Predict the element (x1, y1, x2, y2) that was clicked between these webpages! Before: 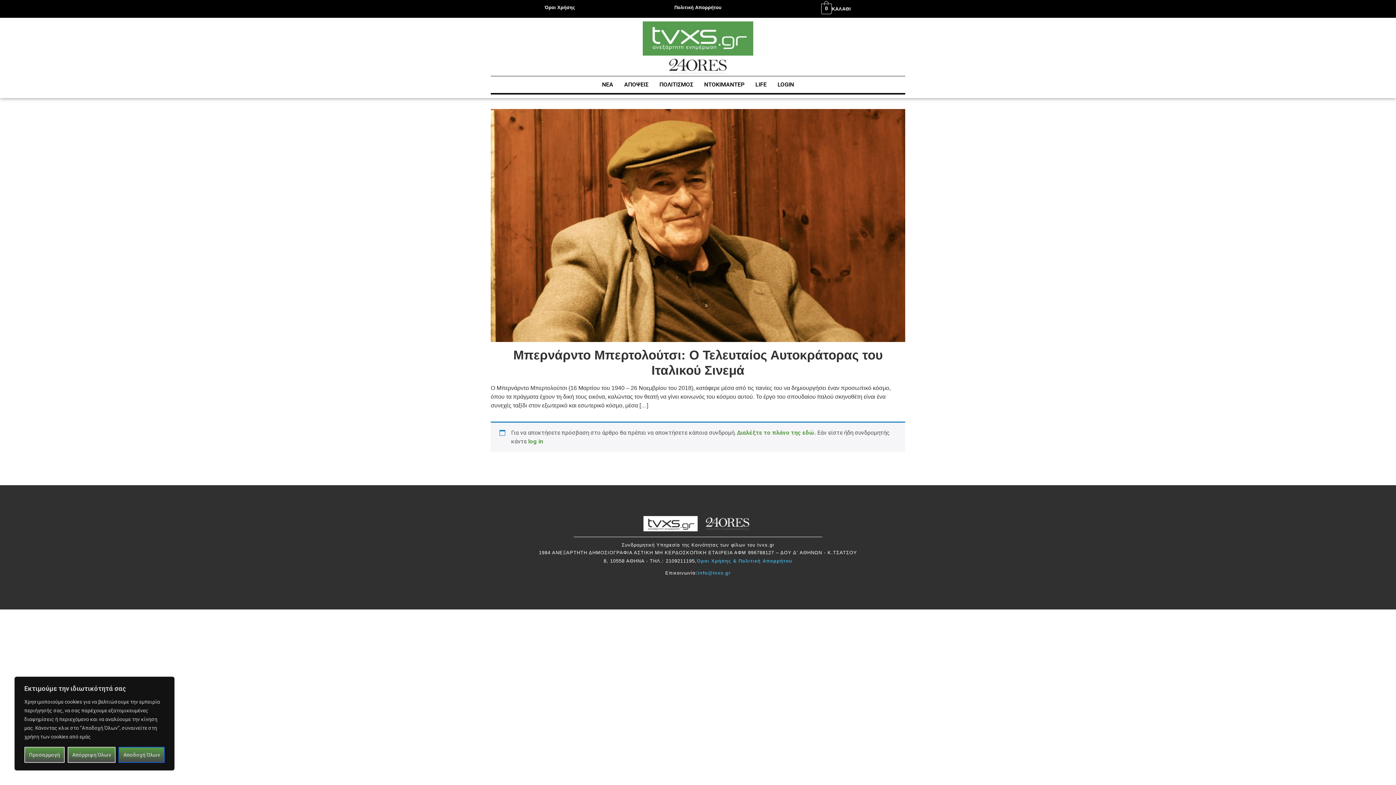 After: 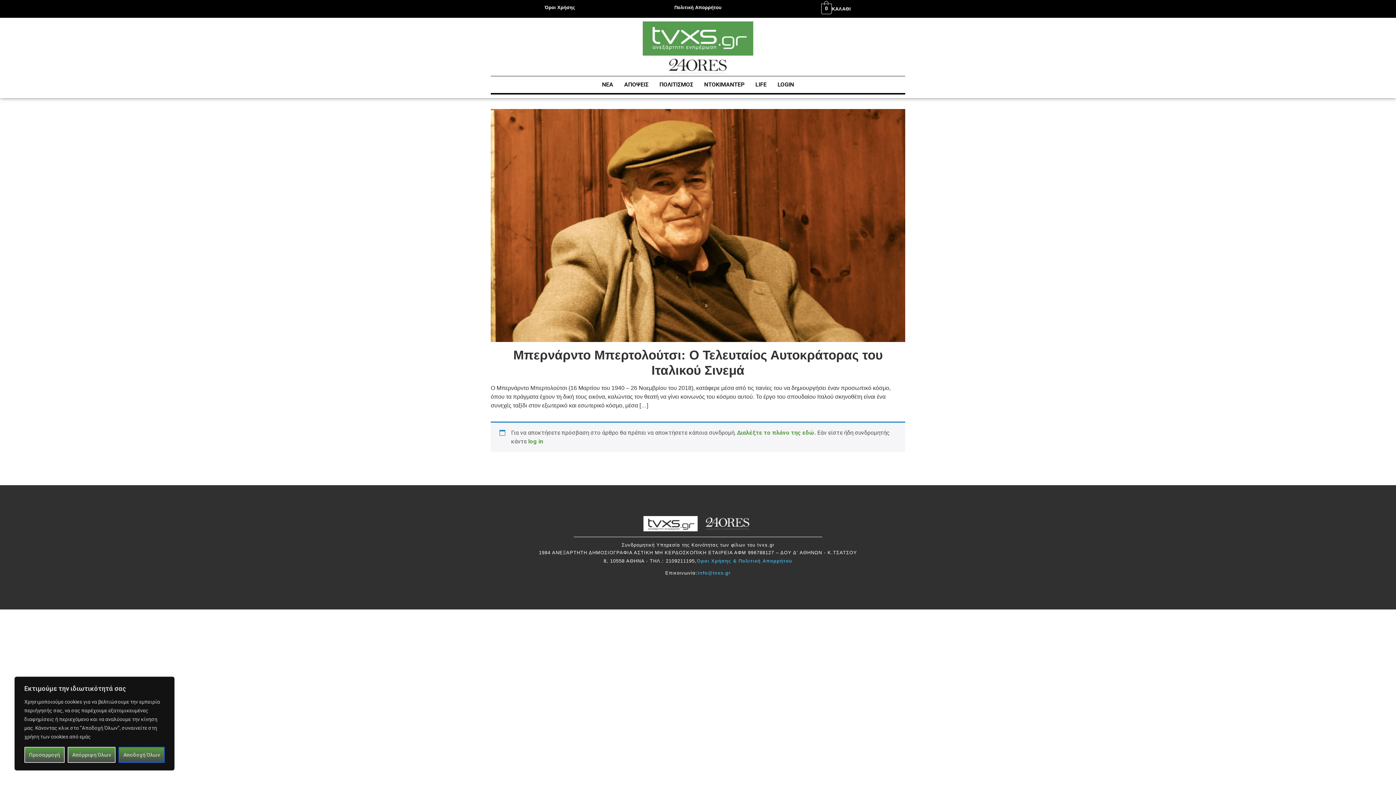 Action: bbox: (674, 4, 721, 10) label: Πολιτική Απορρήτου